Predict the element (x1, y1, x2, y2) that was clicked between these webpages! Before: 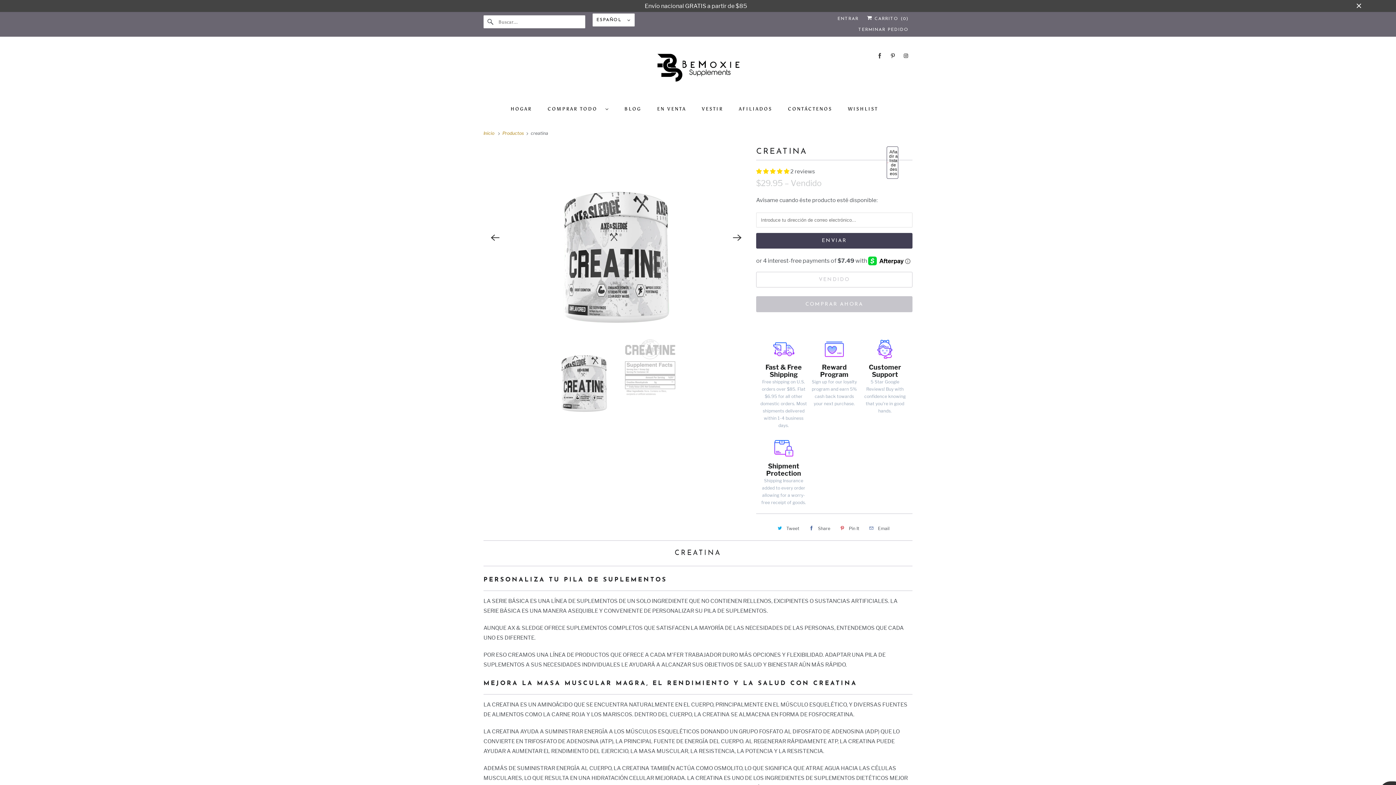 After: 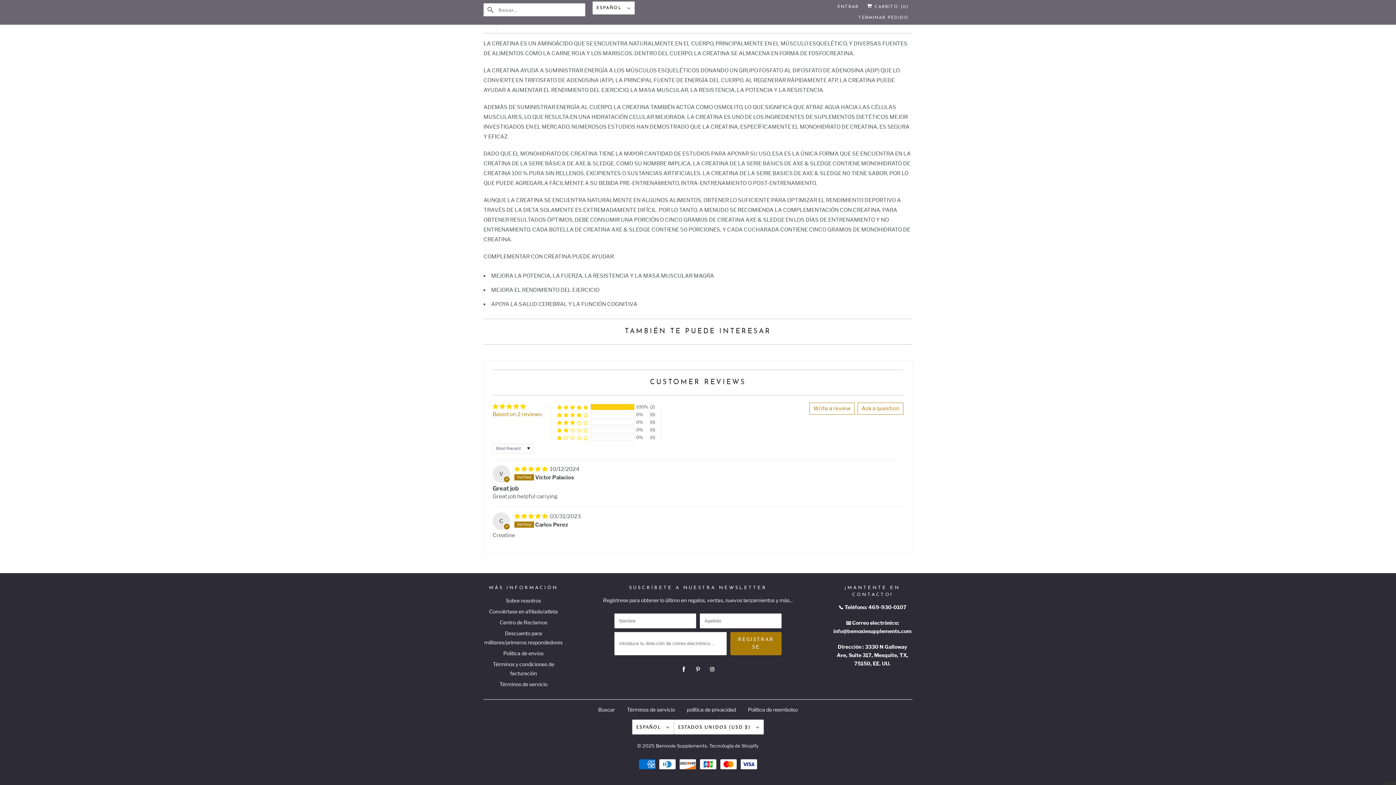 Action: label: 5.00 stars bbox: (756, 168, 790, 174)